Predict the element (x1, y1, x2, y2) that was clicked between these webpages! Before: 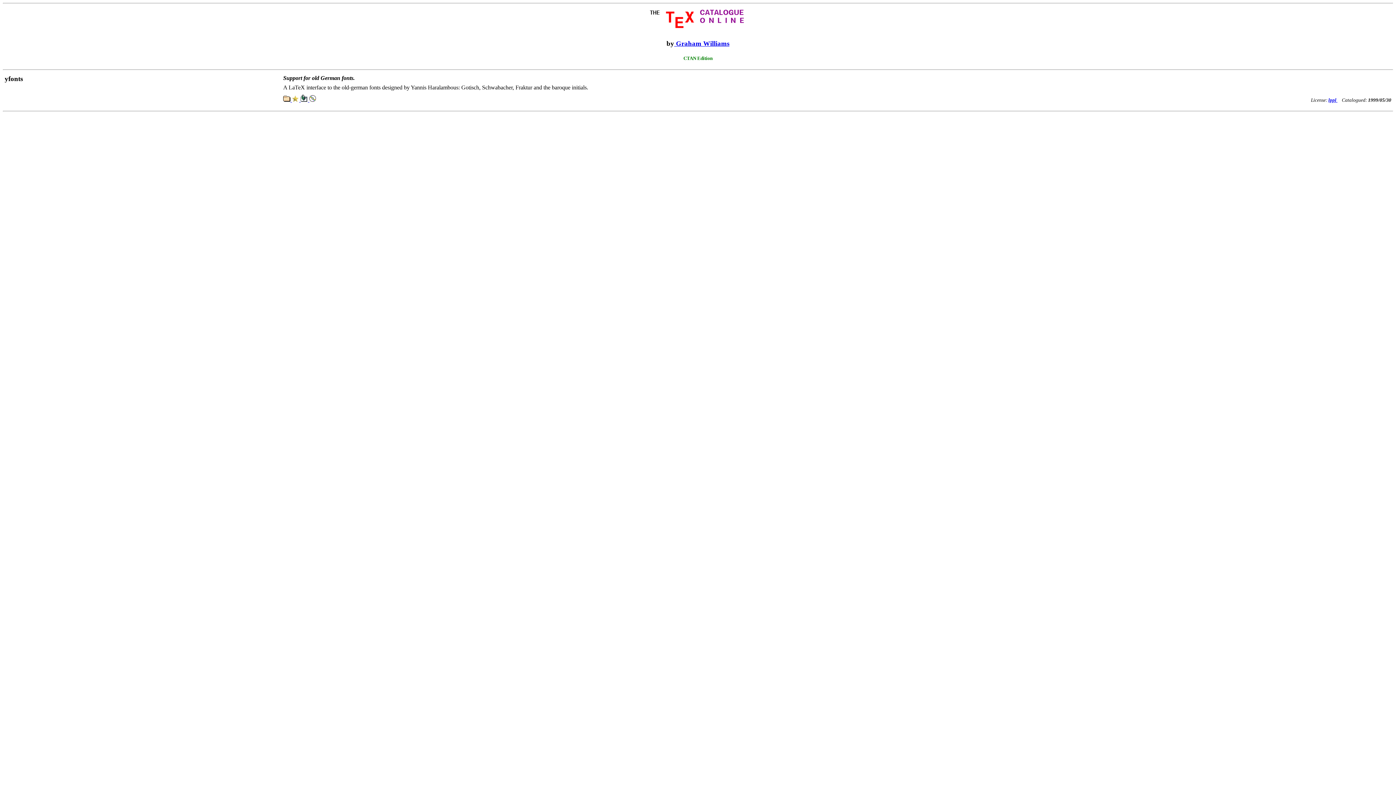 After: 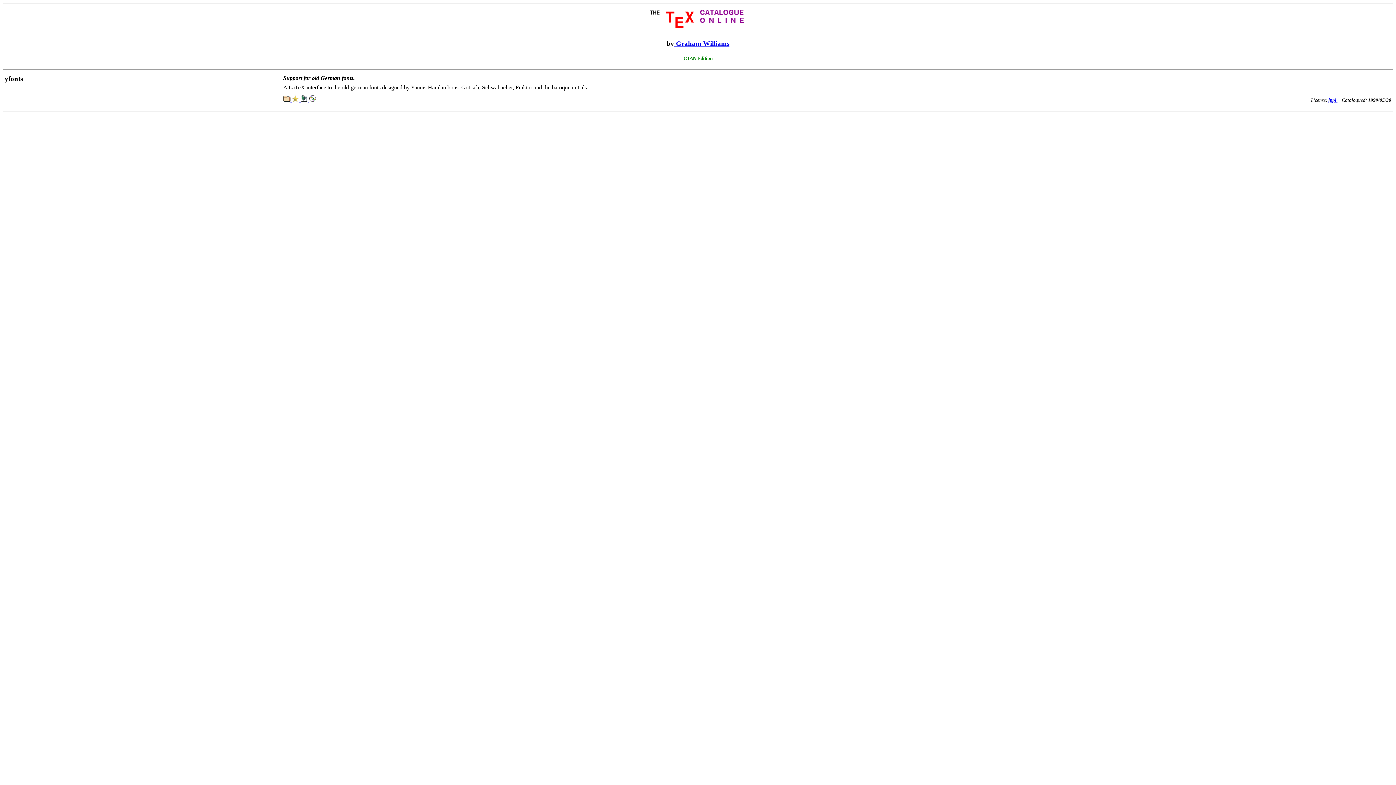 Action: label:   bbox: (300, 96, 309, 102)